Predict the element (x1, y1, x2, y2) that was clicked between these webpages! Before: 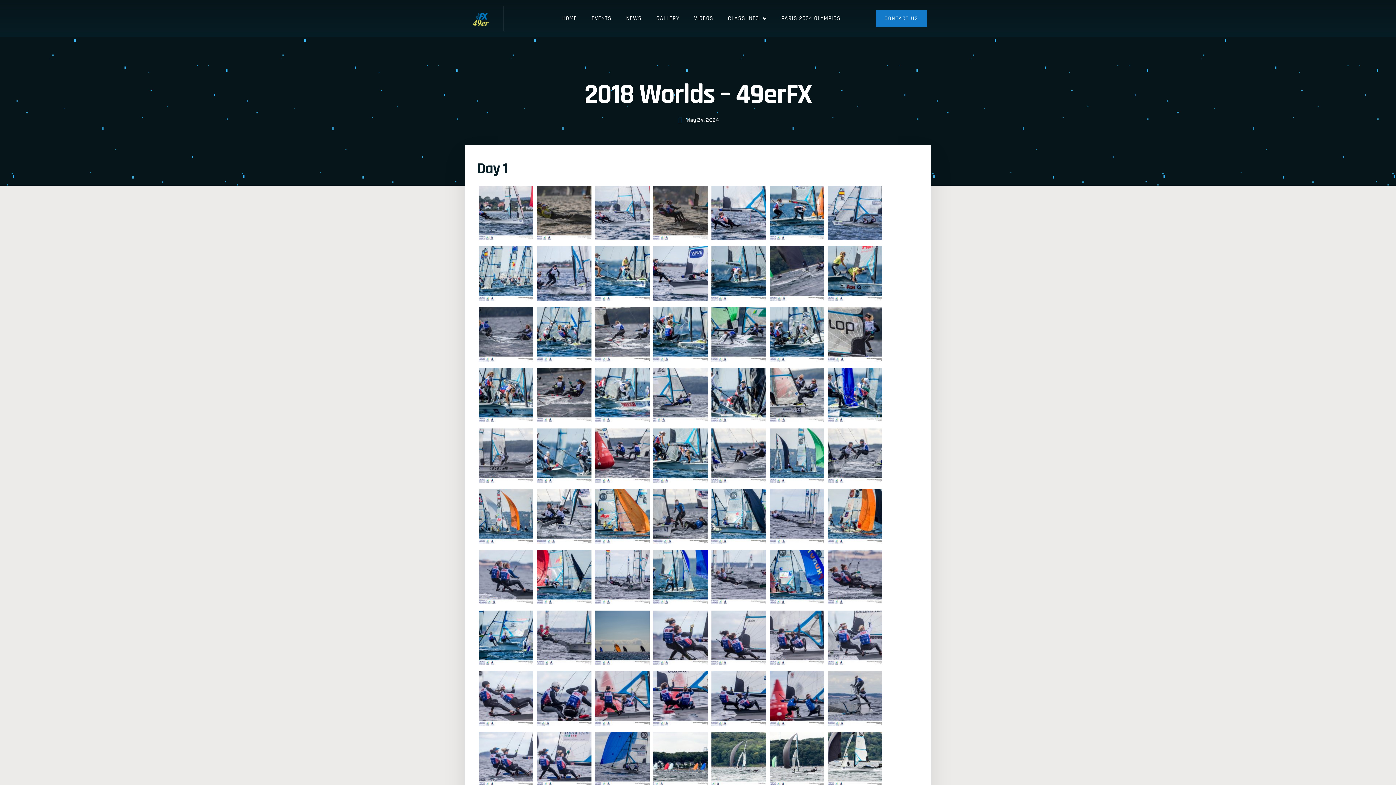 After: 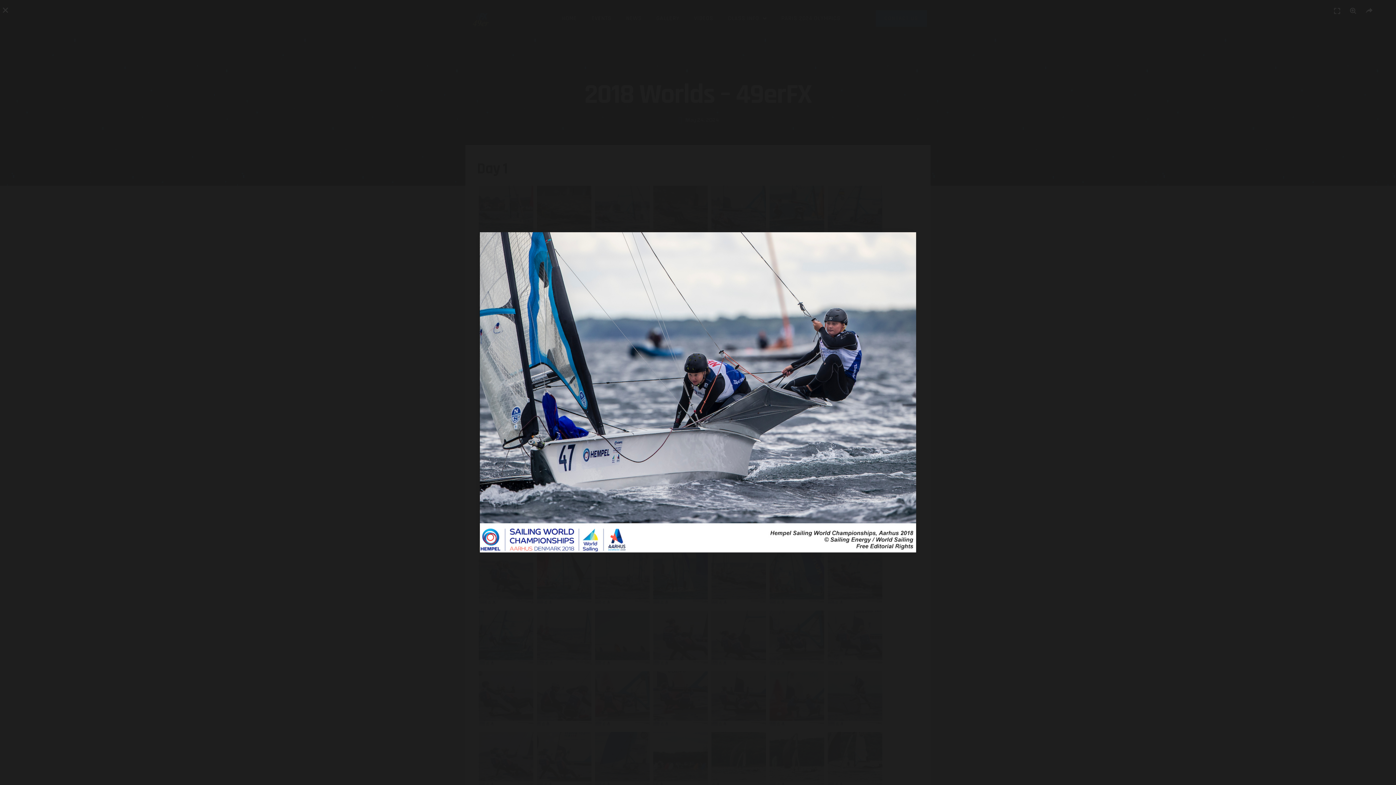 Action: bbox: (709, 478, 768, 487)